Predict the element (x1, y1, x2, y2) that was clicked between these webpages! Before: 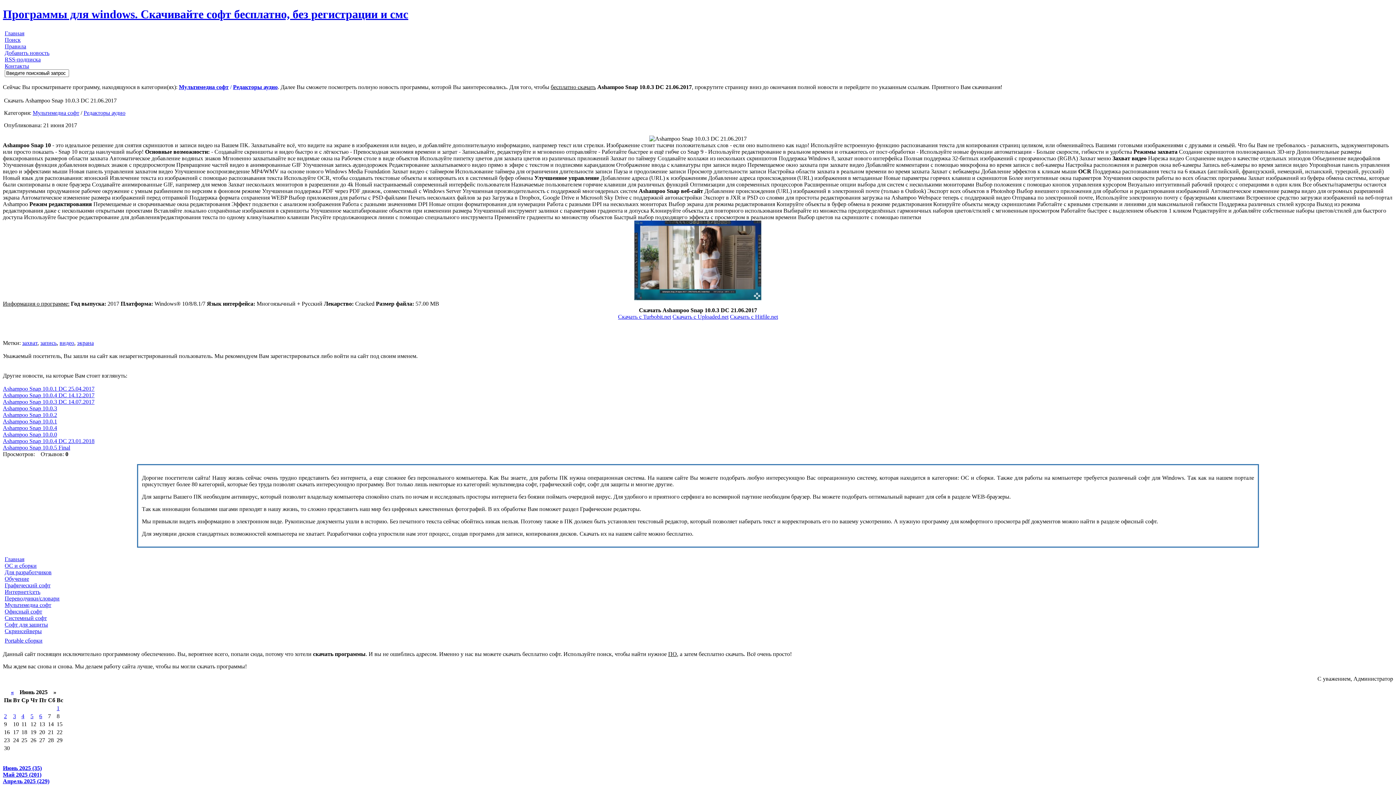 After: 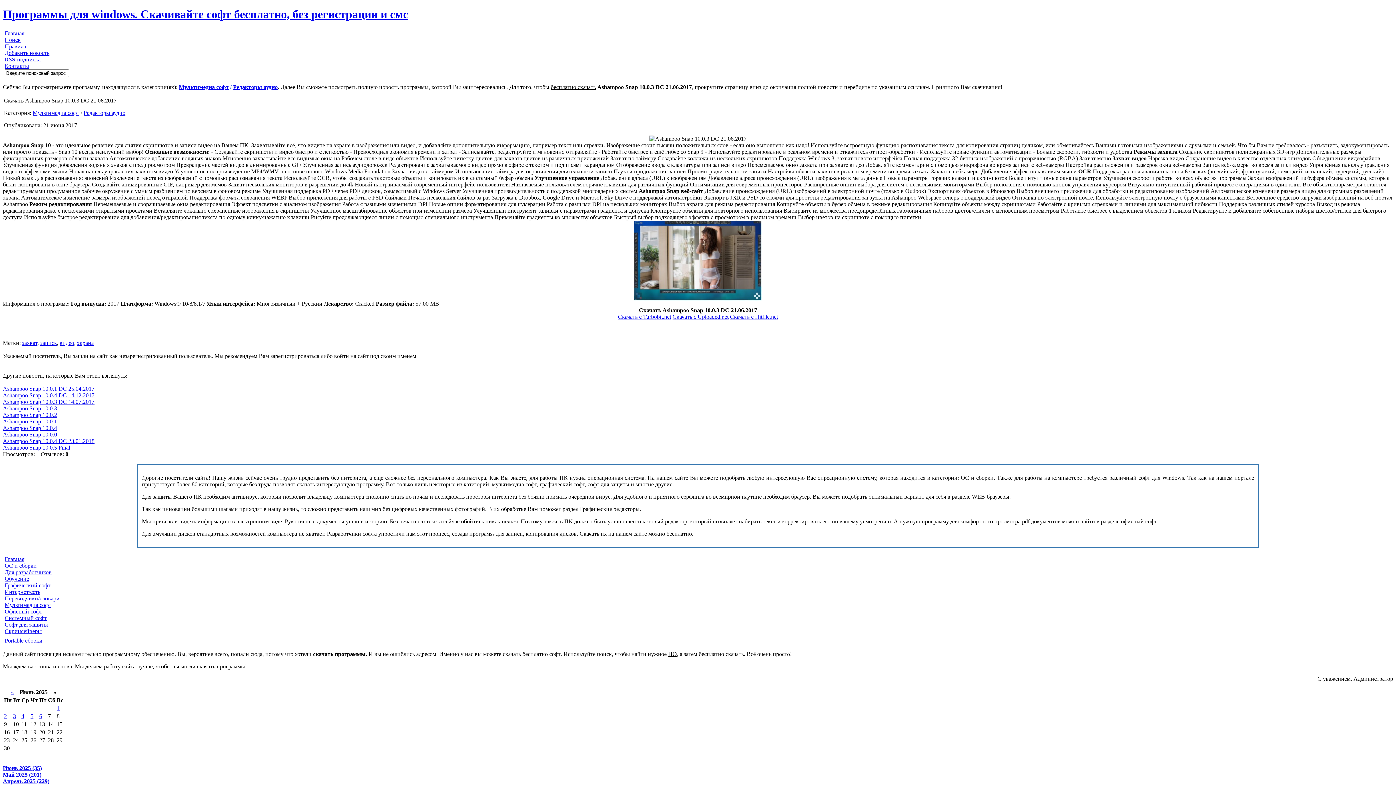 Action: label: Системный софт bbox: (4, 615, 46, 621)